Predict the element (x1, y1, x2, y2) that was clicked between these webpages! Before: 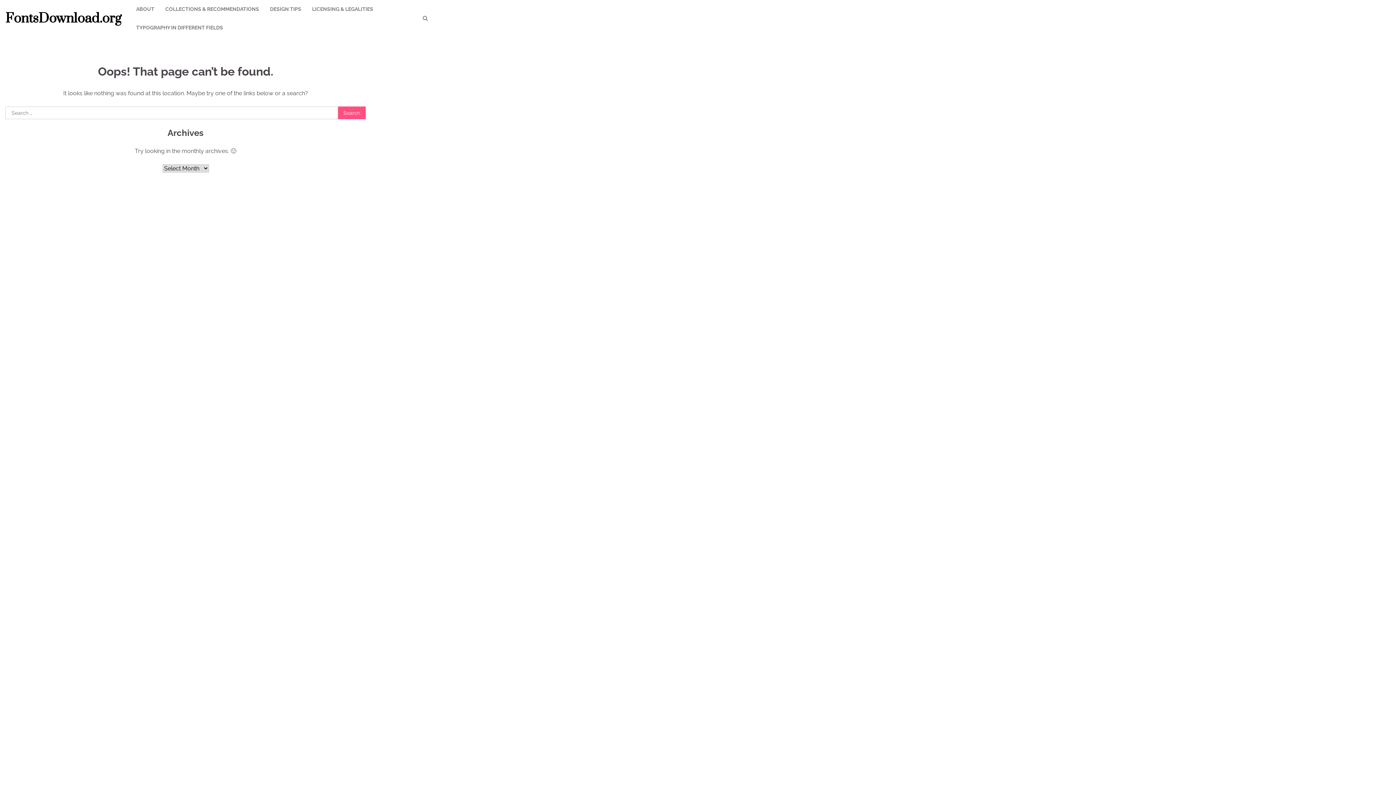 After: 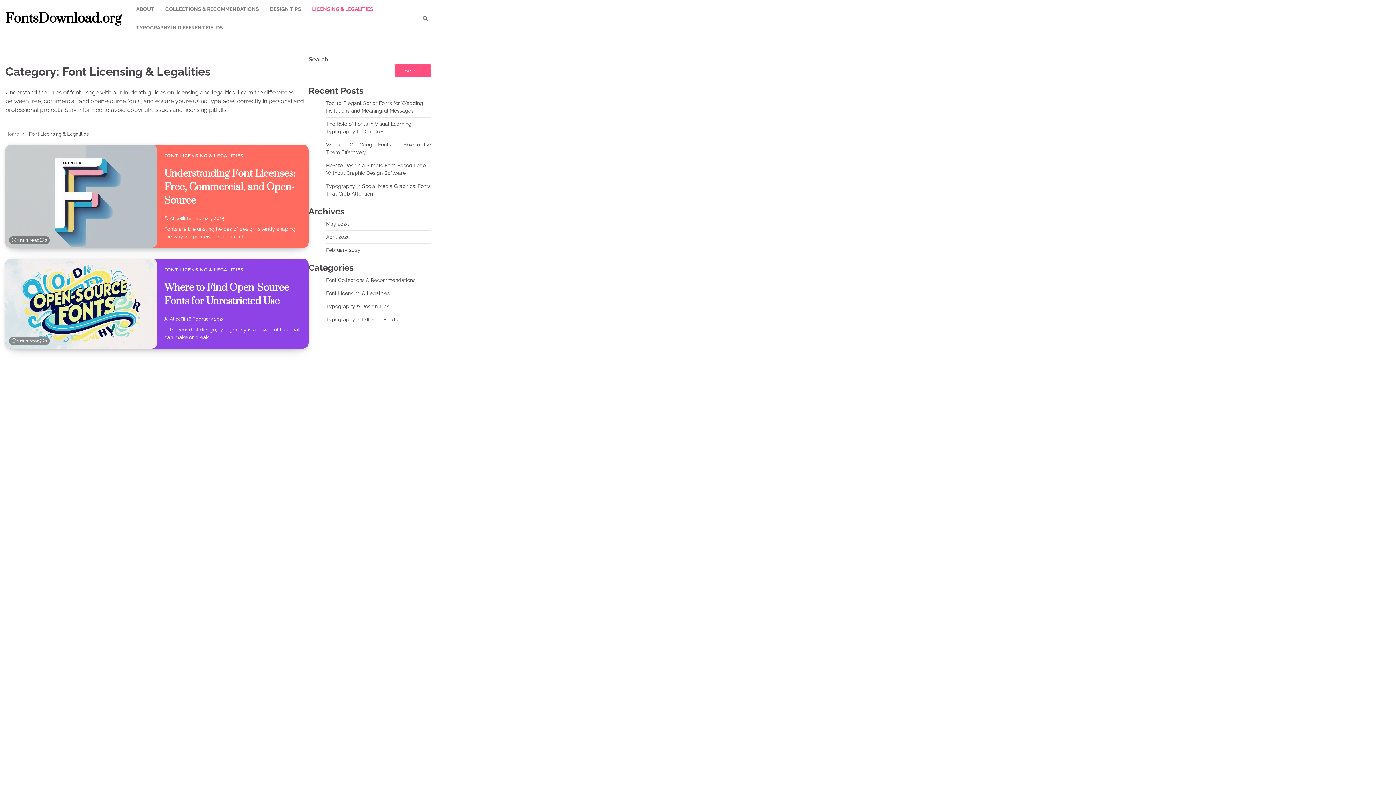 Action: bbox: (306, 0, 378, 18) label: LICENSING & LEGALITIES